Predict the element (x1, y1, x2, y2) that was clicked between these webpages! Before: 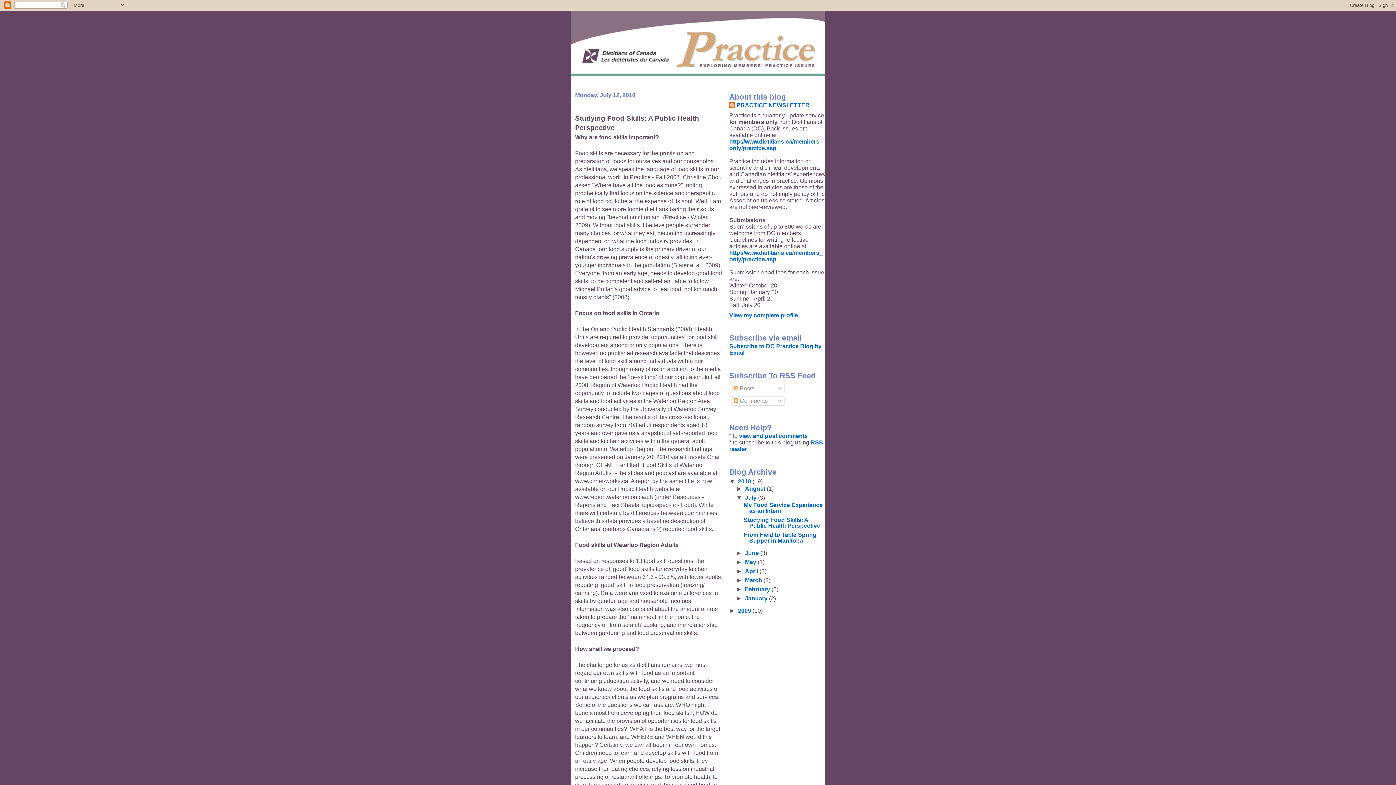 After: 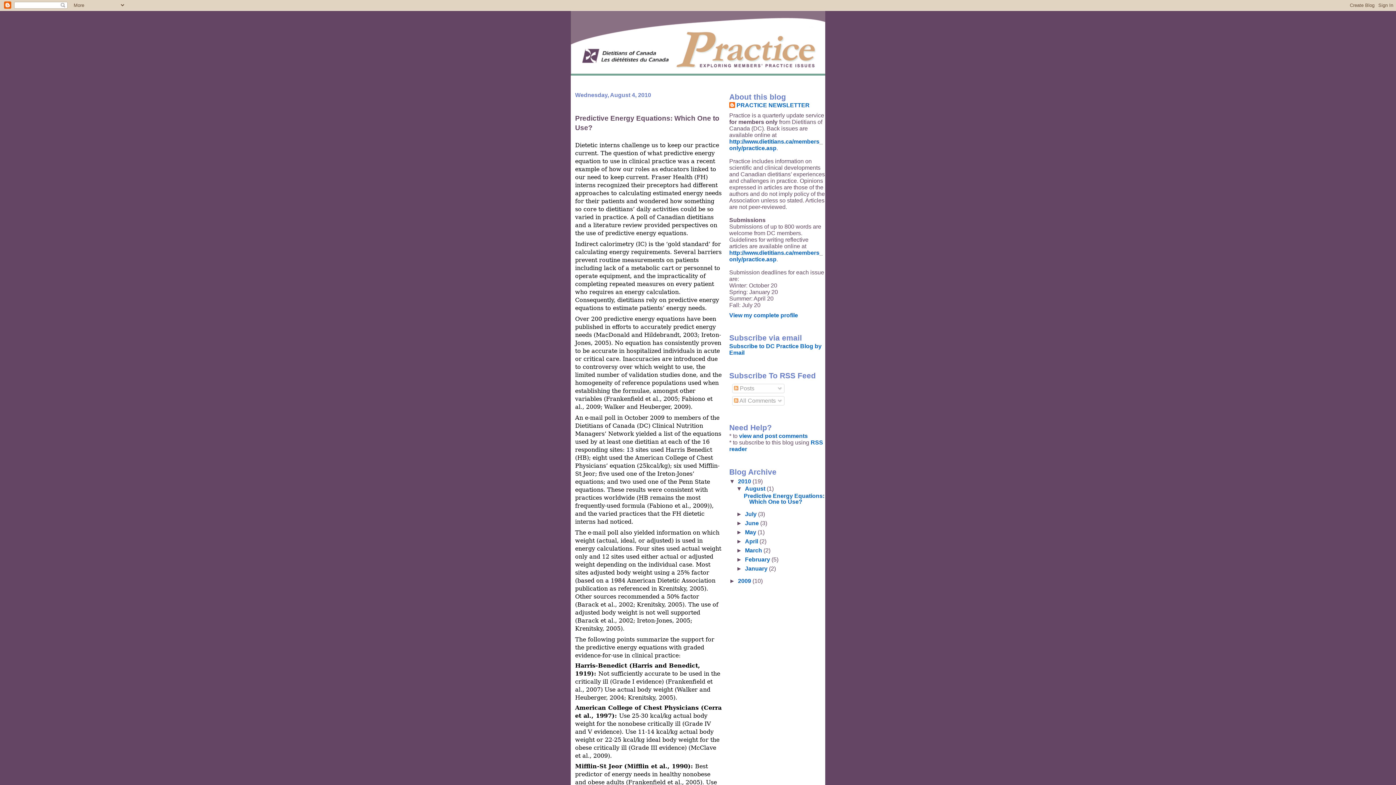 Action: bbox: (738, 478, 752, 484) label: 2010 